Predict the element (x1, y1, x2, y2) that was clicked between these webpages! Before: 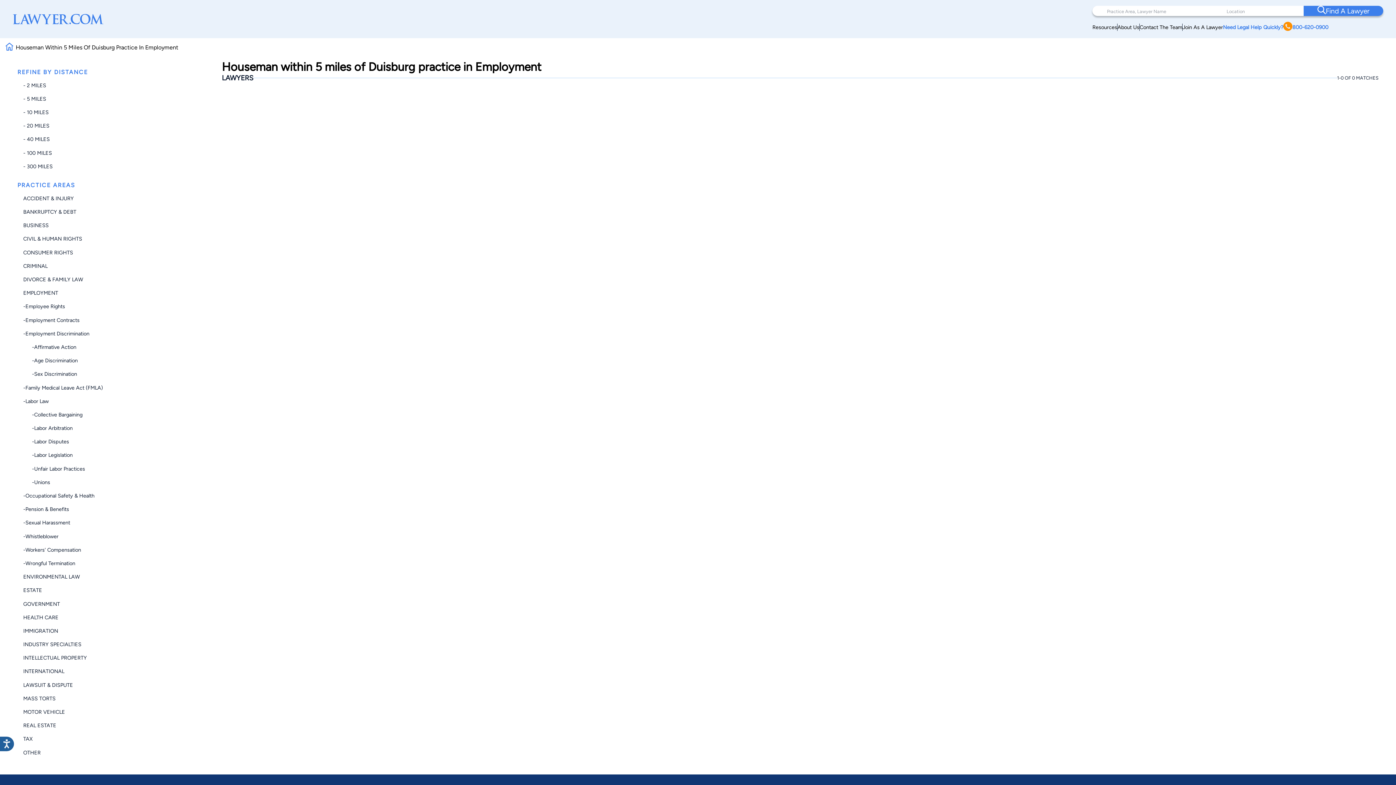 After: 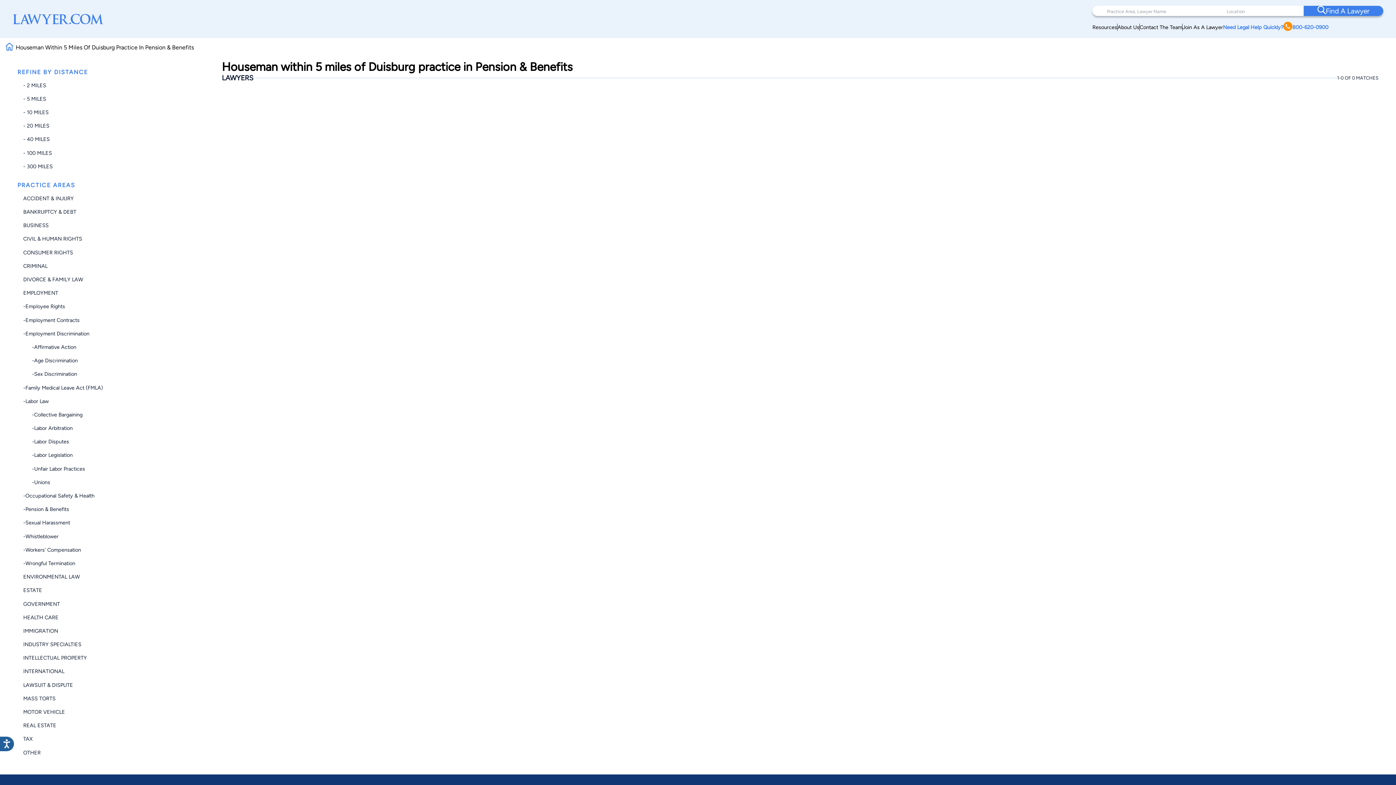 Action: label: -Pension & Benefits bbox: (23, 506, 69, 512)